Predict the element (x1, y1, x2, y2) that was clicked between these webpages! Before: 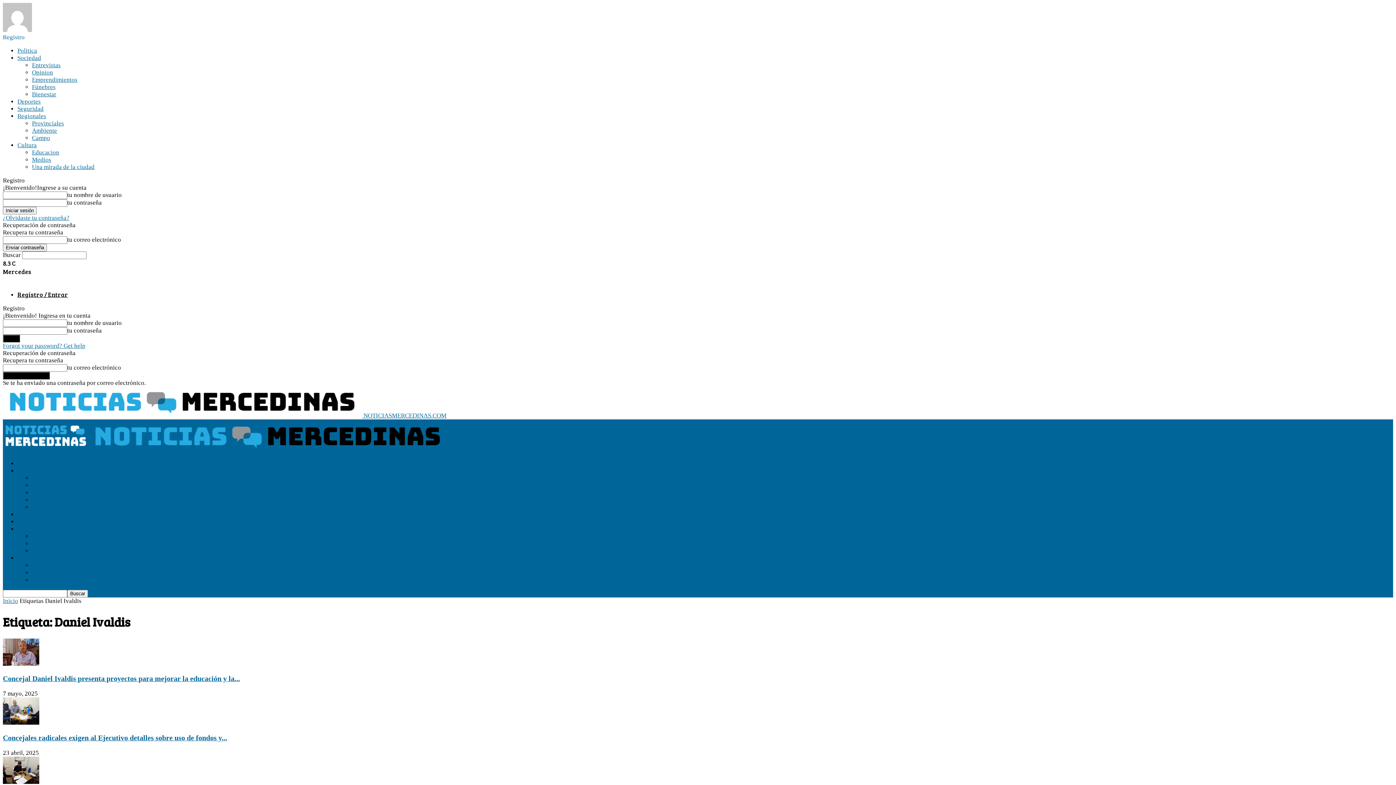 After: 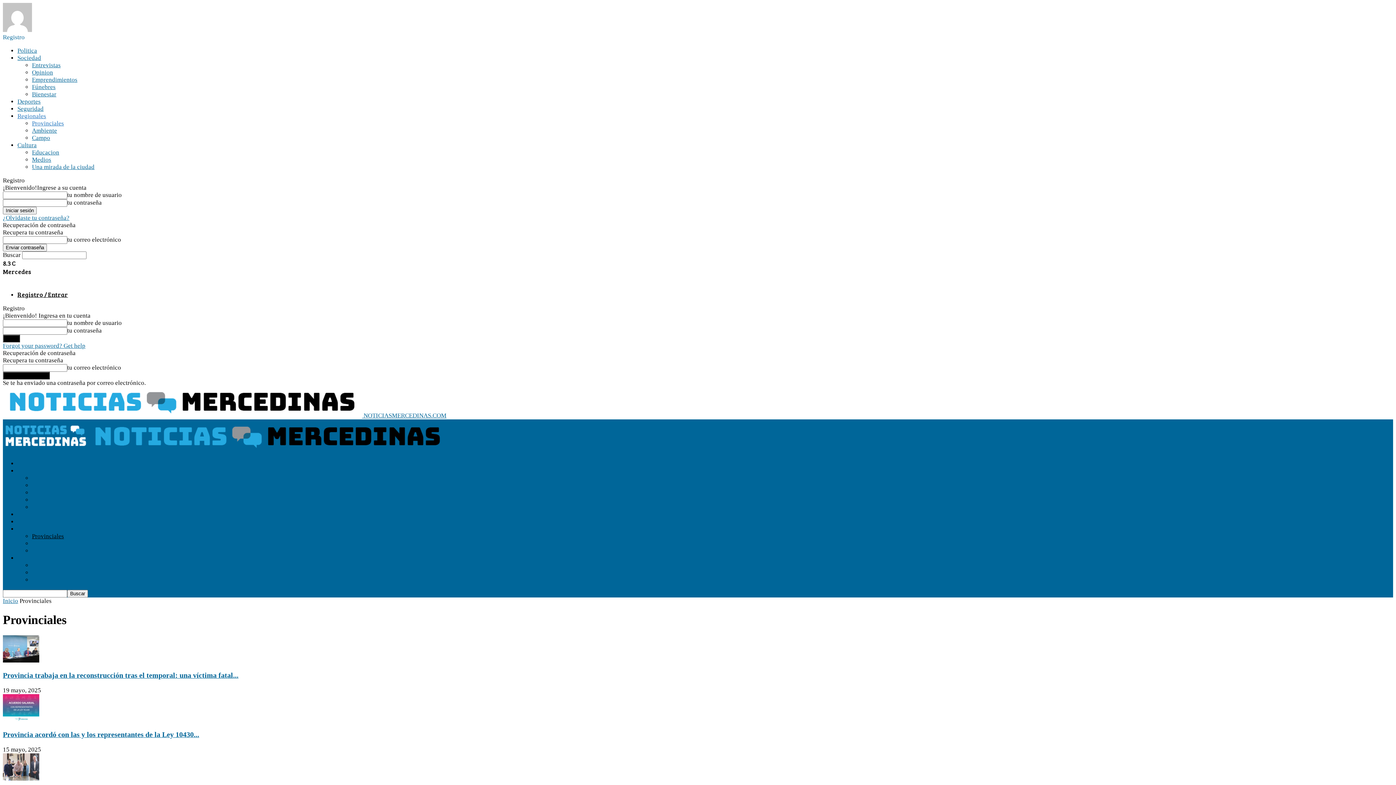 Action: bbox: (32, 120, 64, 126) label: Provinciales